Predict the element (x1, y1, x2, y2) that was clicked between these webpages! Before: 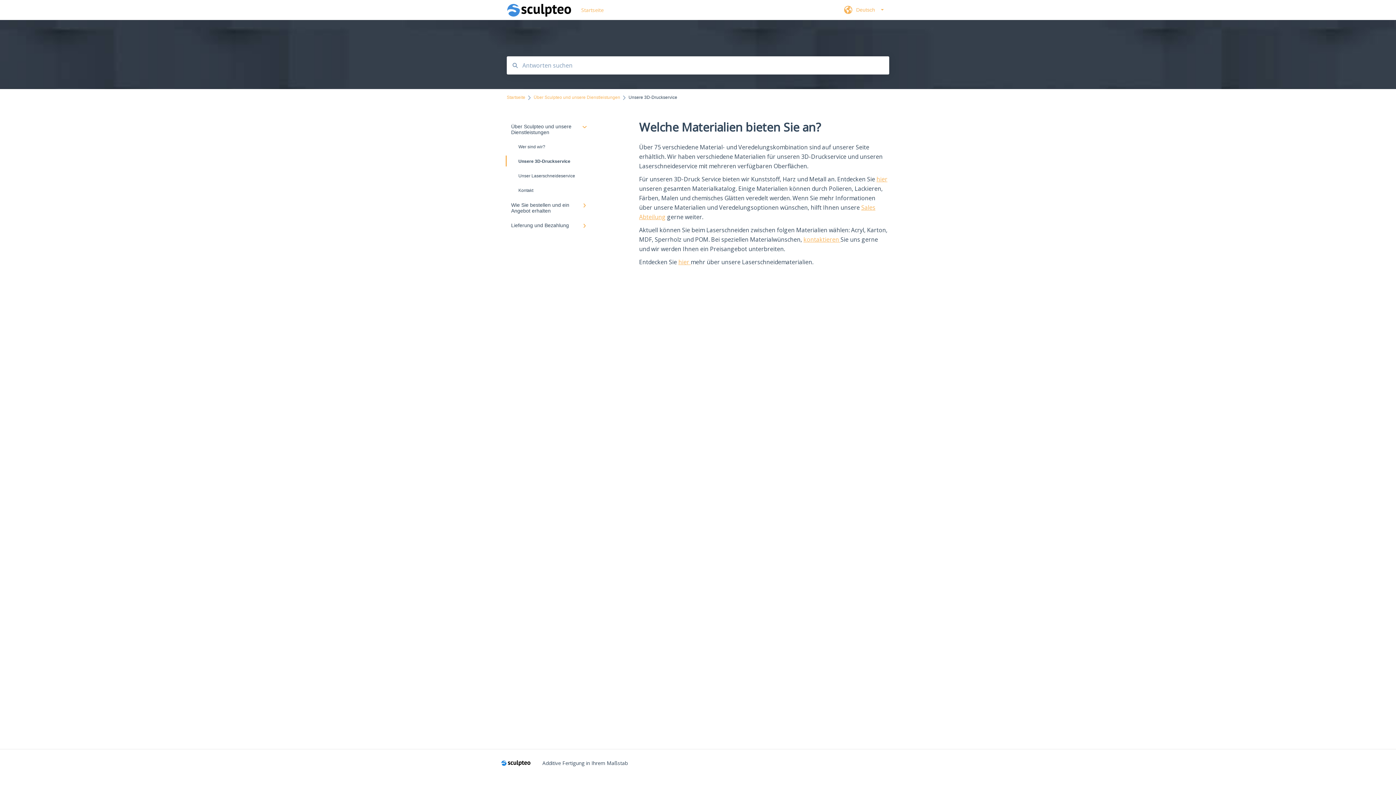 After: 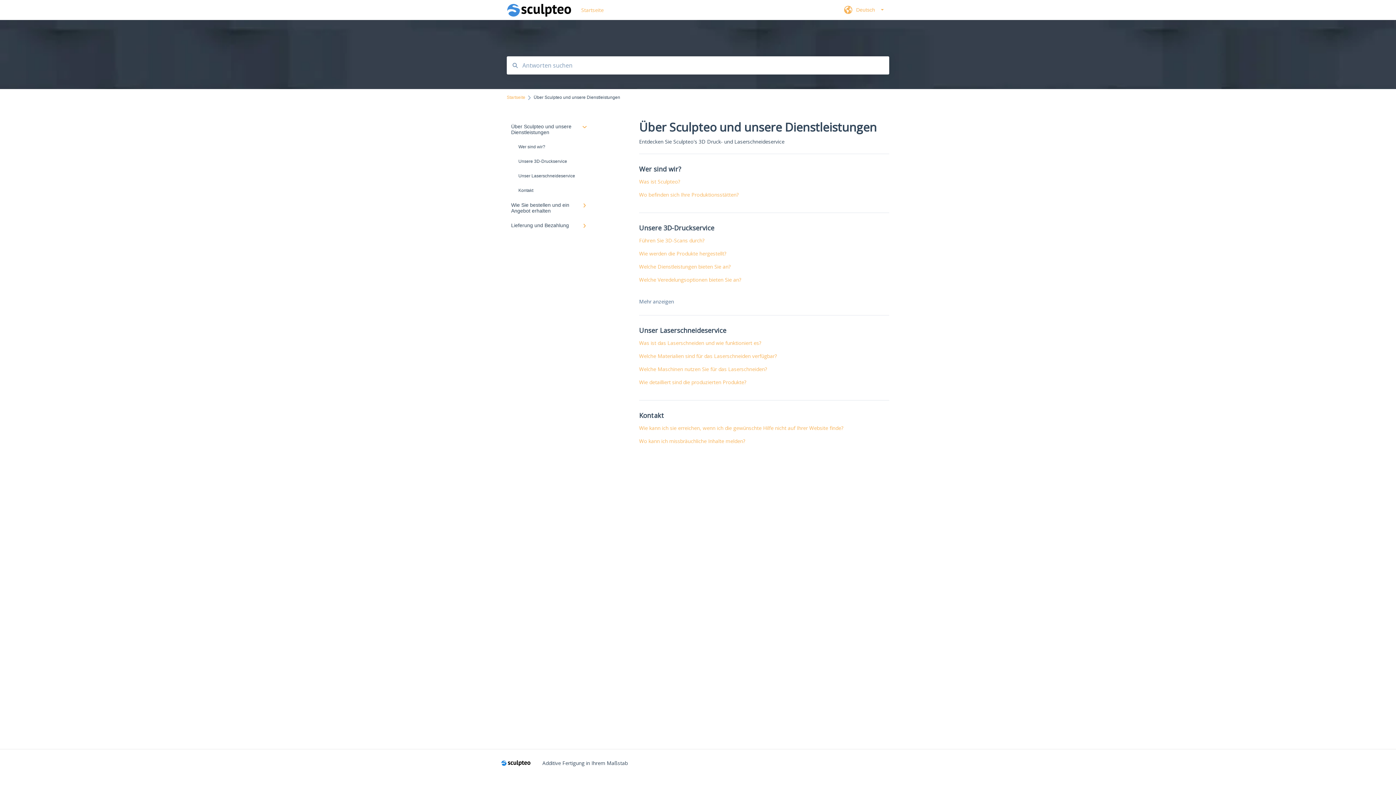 Action: bbox: (506, 119, 594, 139) label: Über Sculpteo und unsere Dienstleistungen